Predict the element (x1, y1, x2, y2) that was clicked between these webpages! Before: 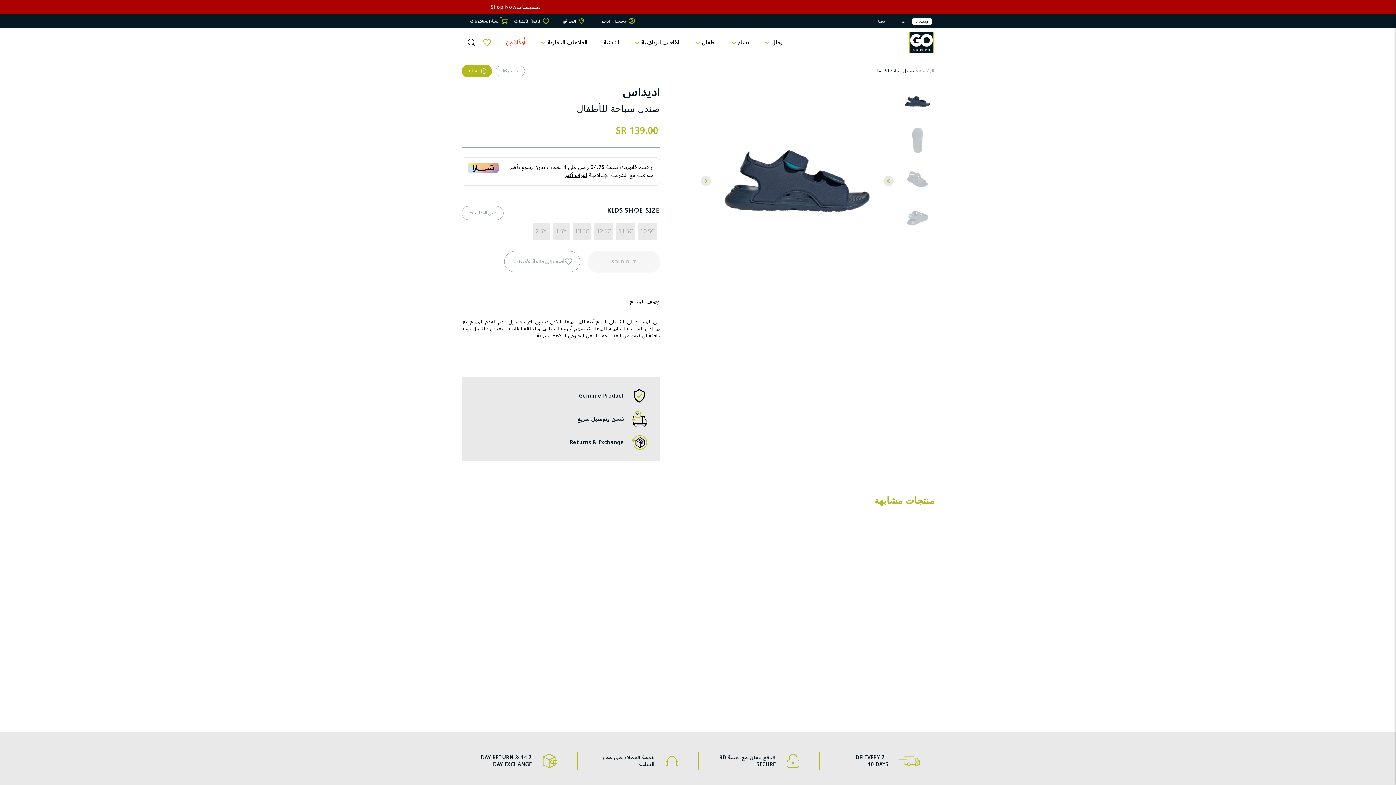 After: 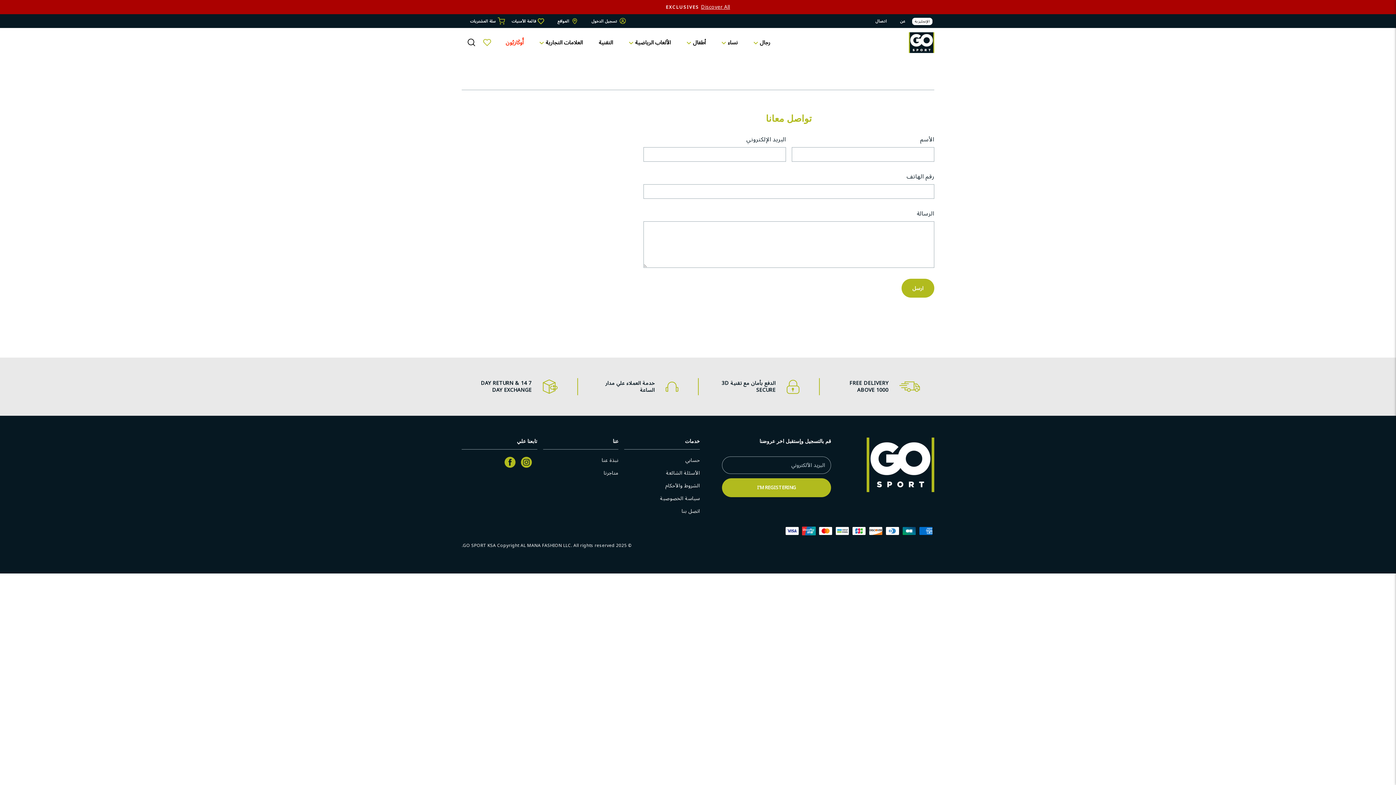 Action: bbox: (874, 18, 886, 24) label: اتصال